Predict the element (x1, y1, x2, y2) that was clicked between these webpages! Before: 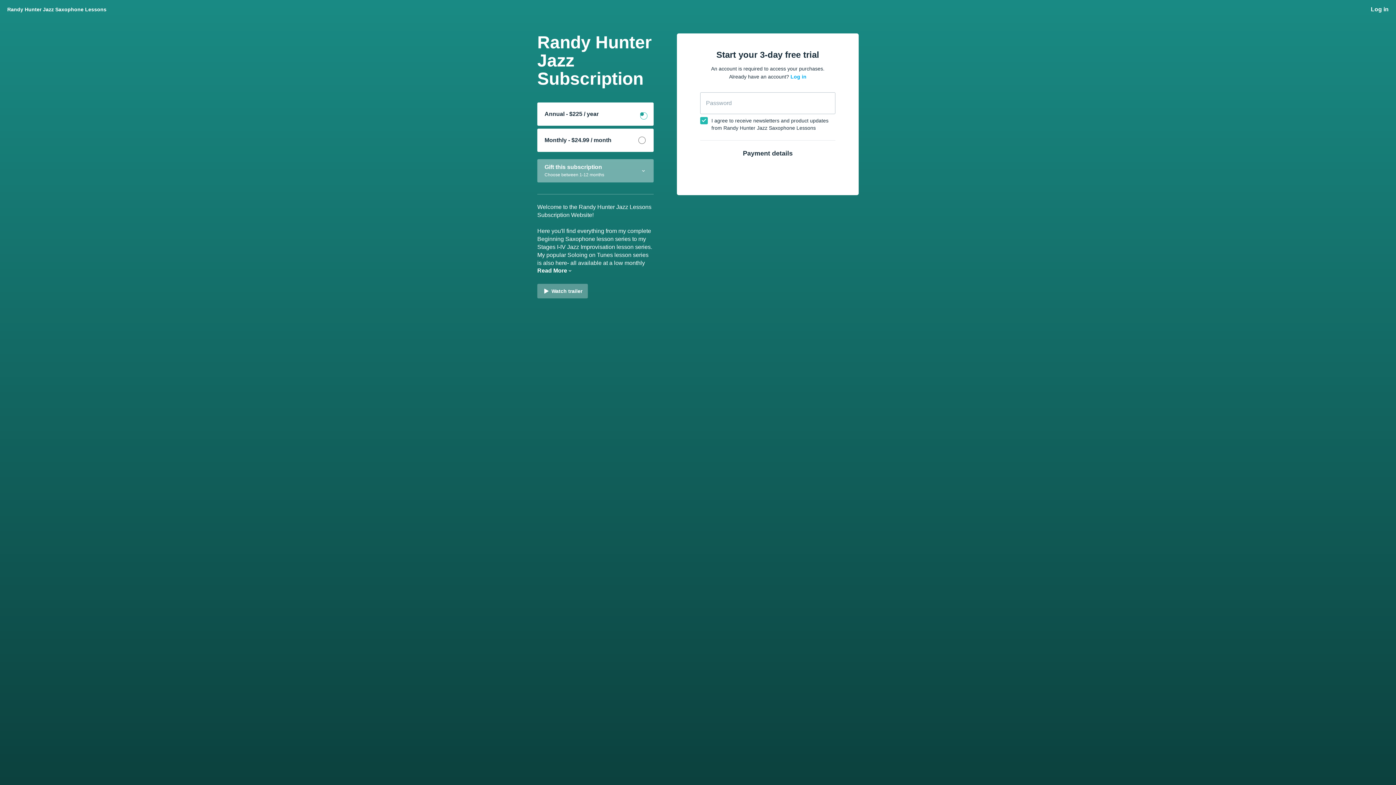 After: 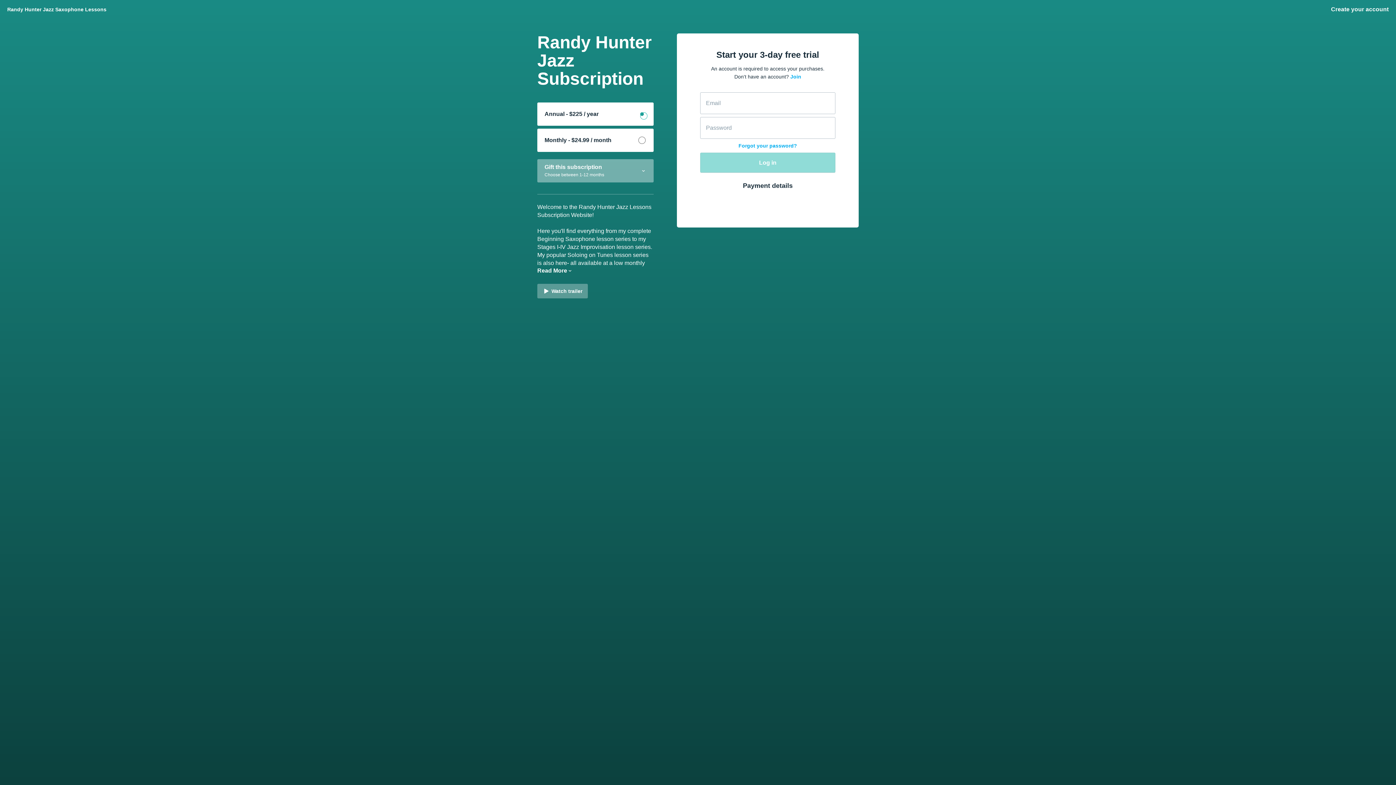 Action: label: Log in bbox: (790, 73, 806, 79)